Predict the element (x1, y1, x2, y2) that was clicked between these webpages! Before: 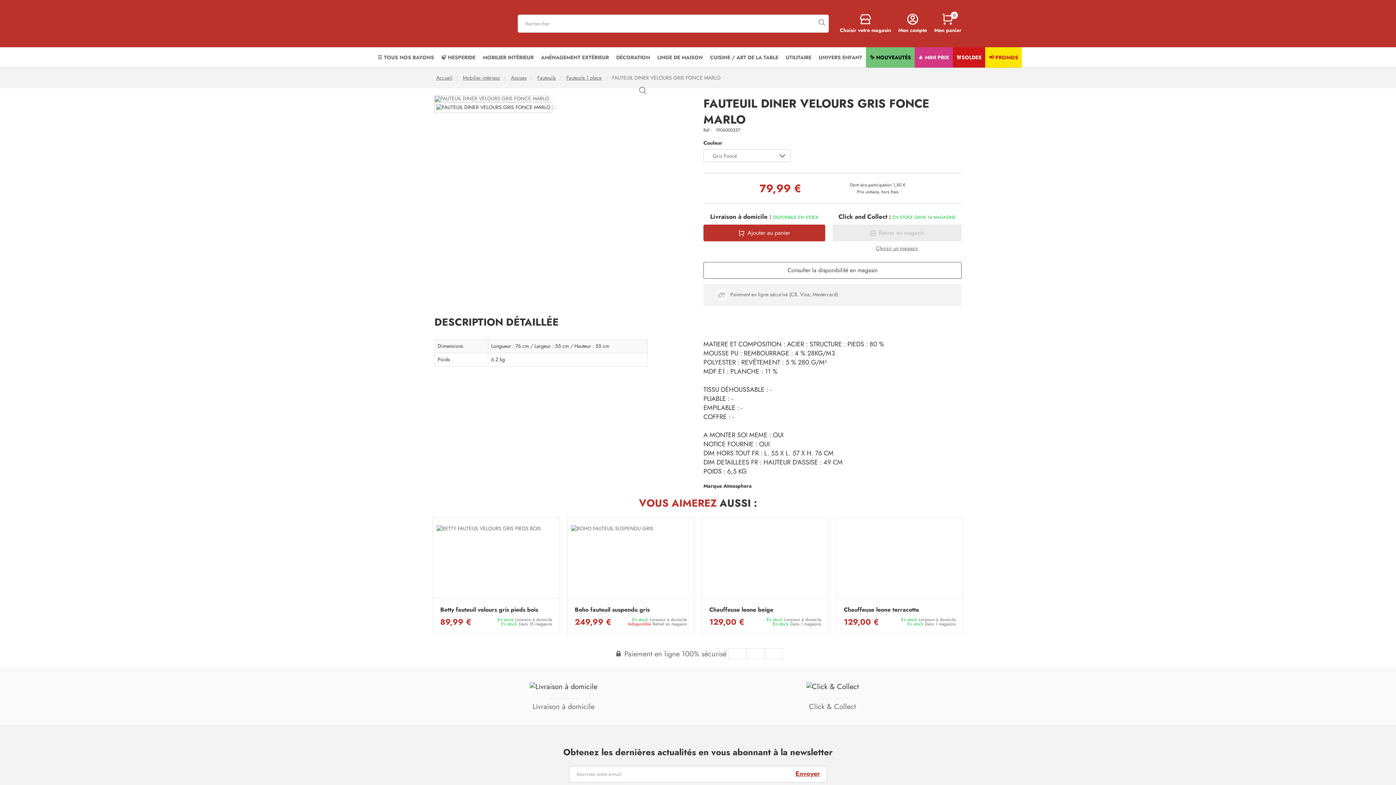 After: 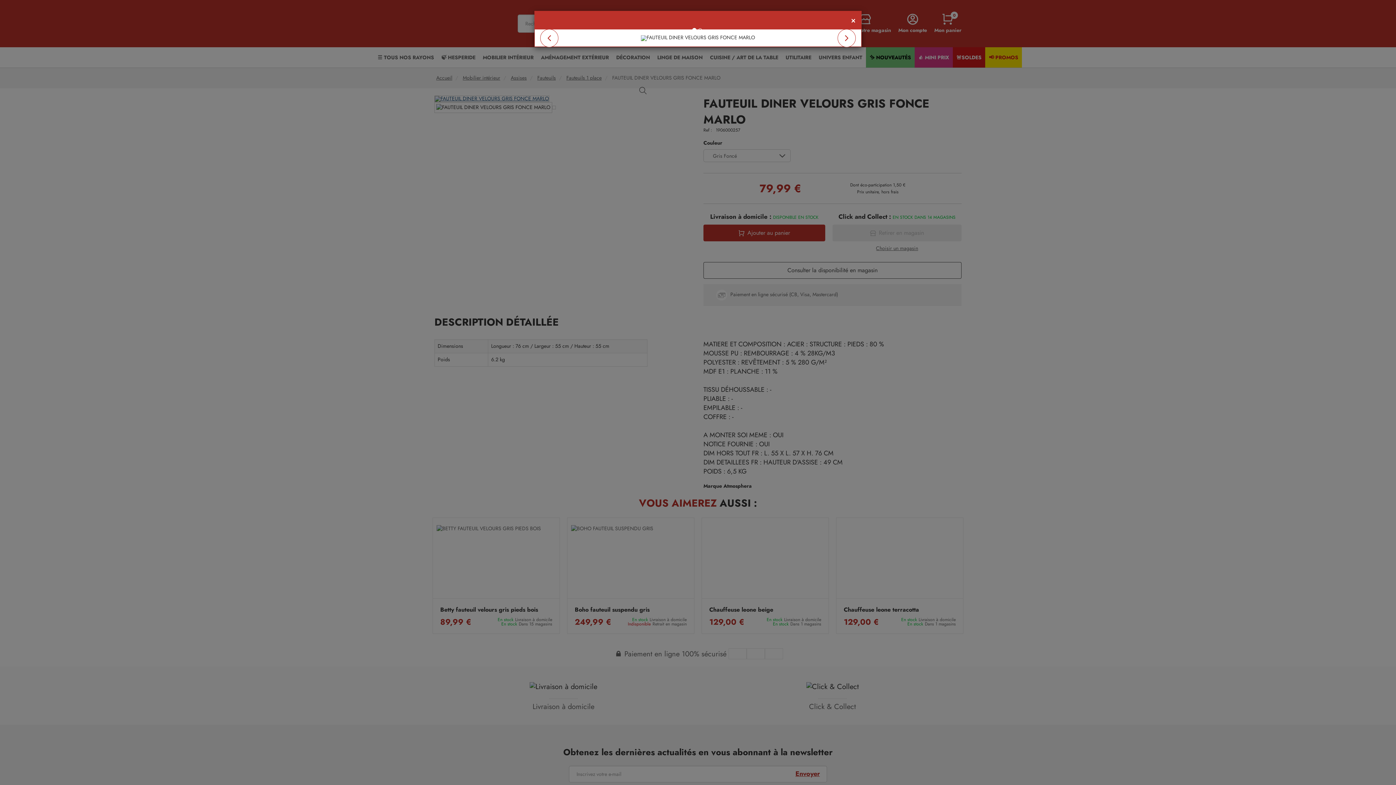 Action: bbox: (434, 95, 549, 102)